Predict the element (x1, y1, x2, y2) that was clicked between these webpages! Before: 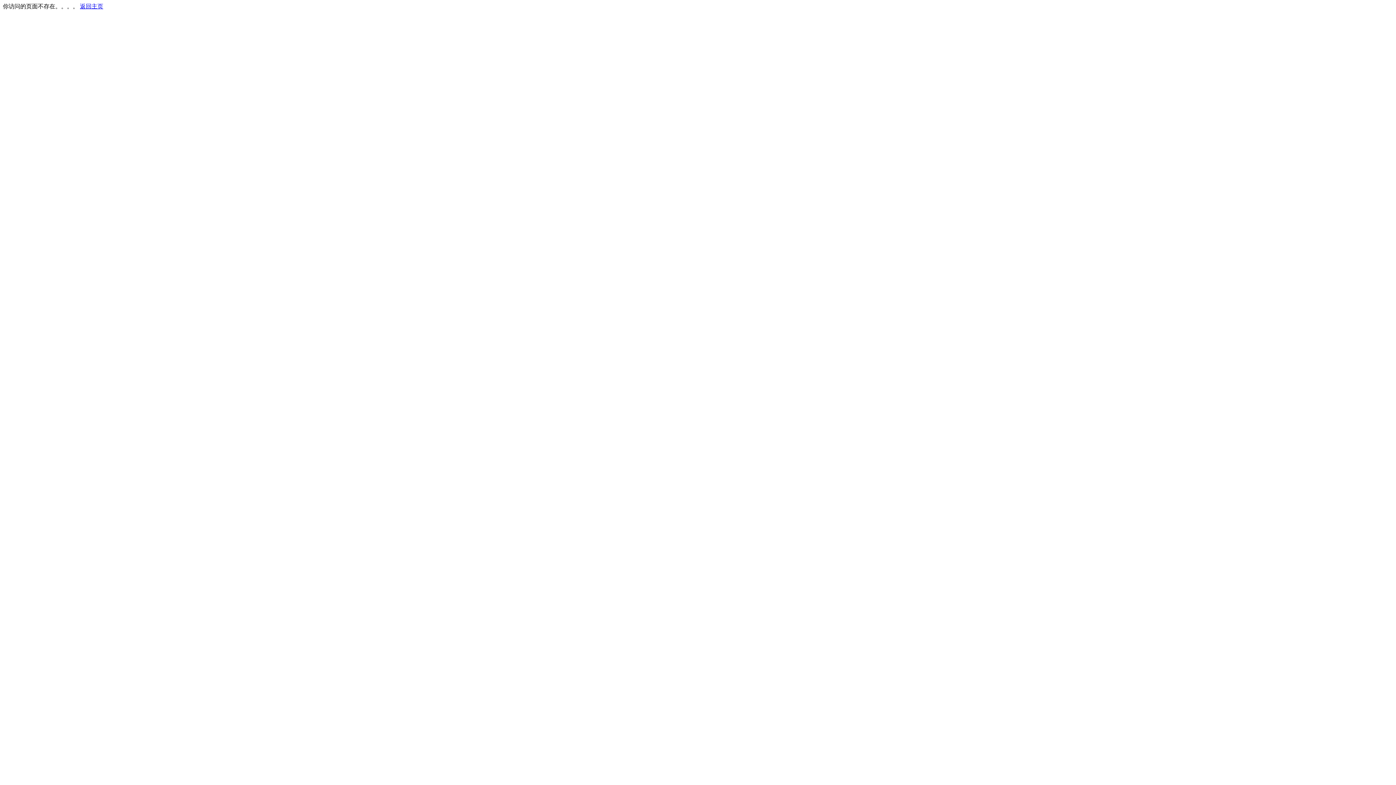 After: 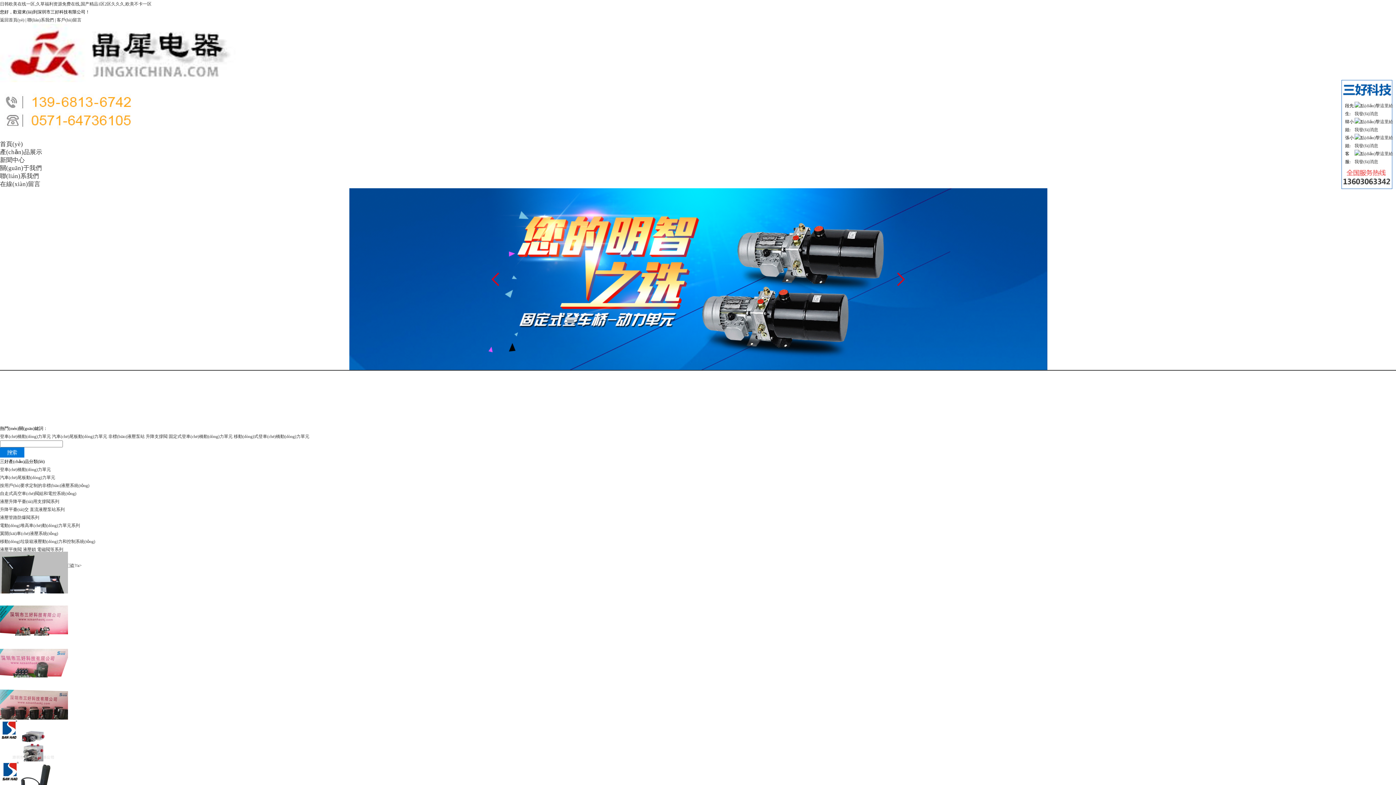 Action: label: 返回主页 bbox: (80, 3, 103, 9)